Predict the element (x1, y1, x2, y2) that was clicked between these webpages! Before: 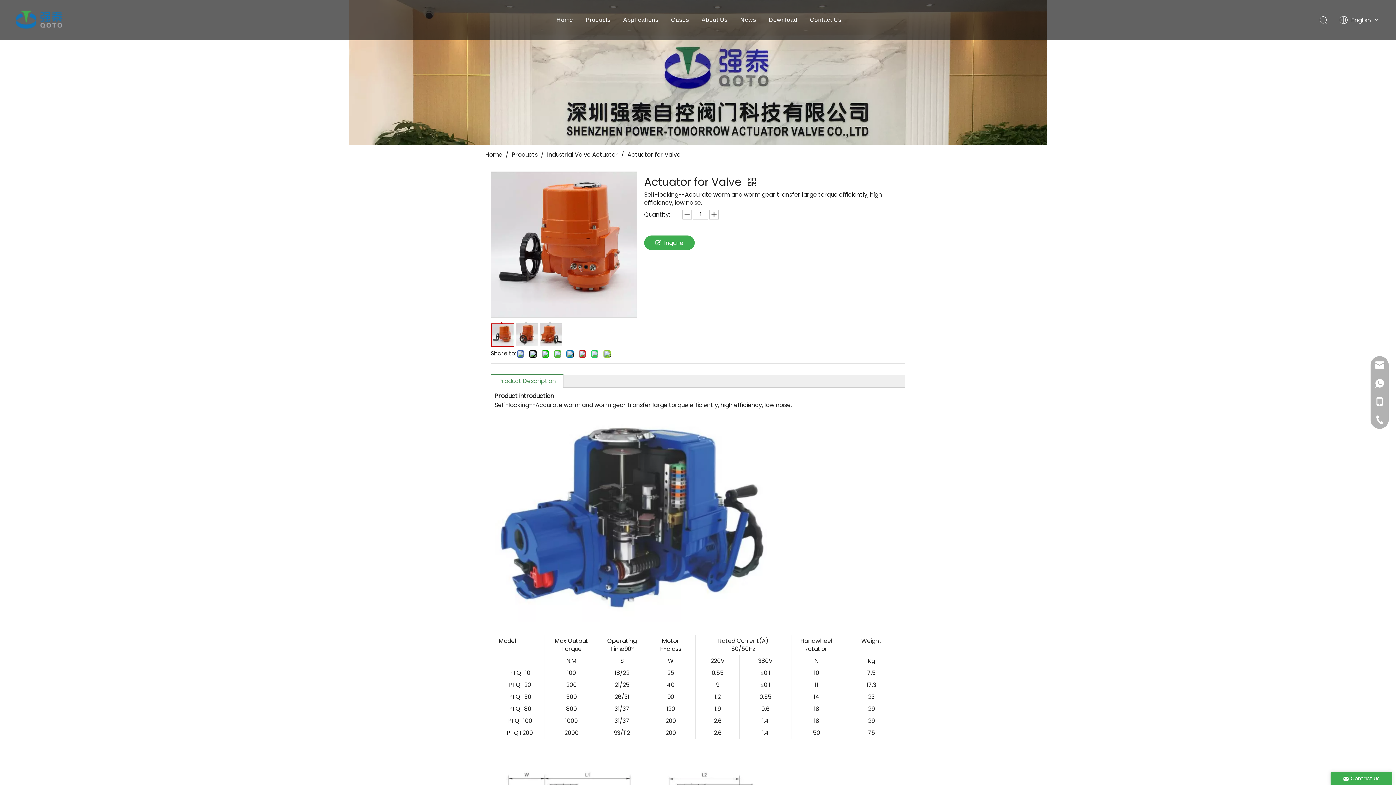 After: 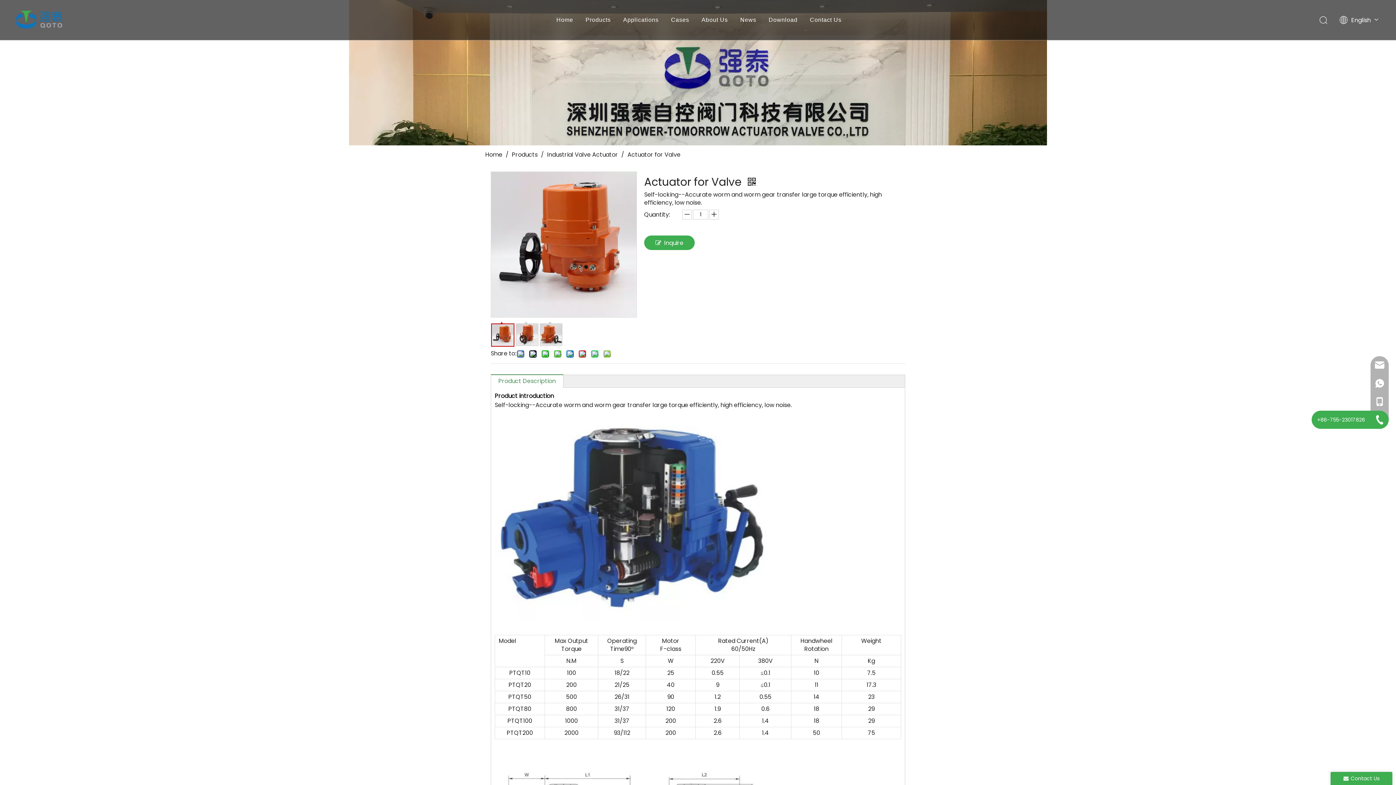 Action: bbox: (1370, 410, 1389, 429)